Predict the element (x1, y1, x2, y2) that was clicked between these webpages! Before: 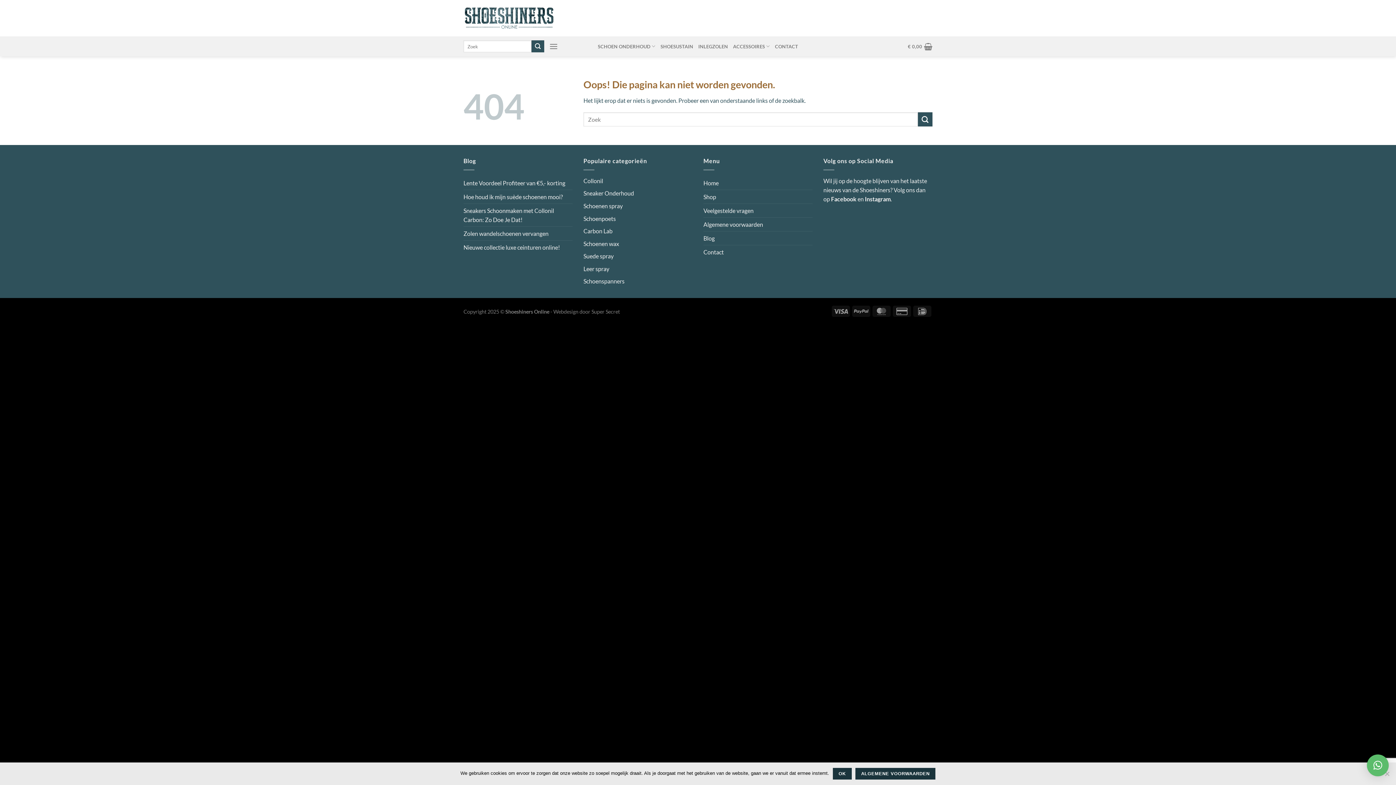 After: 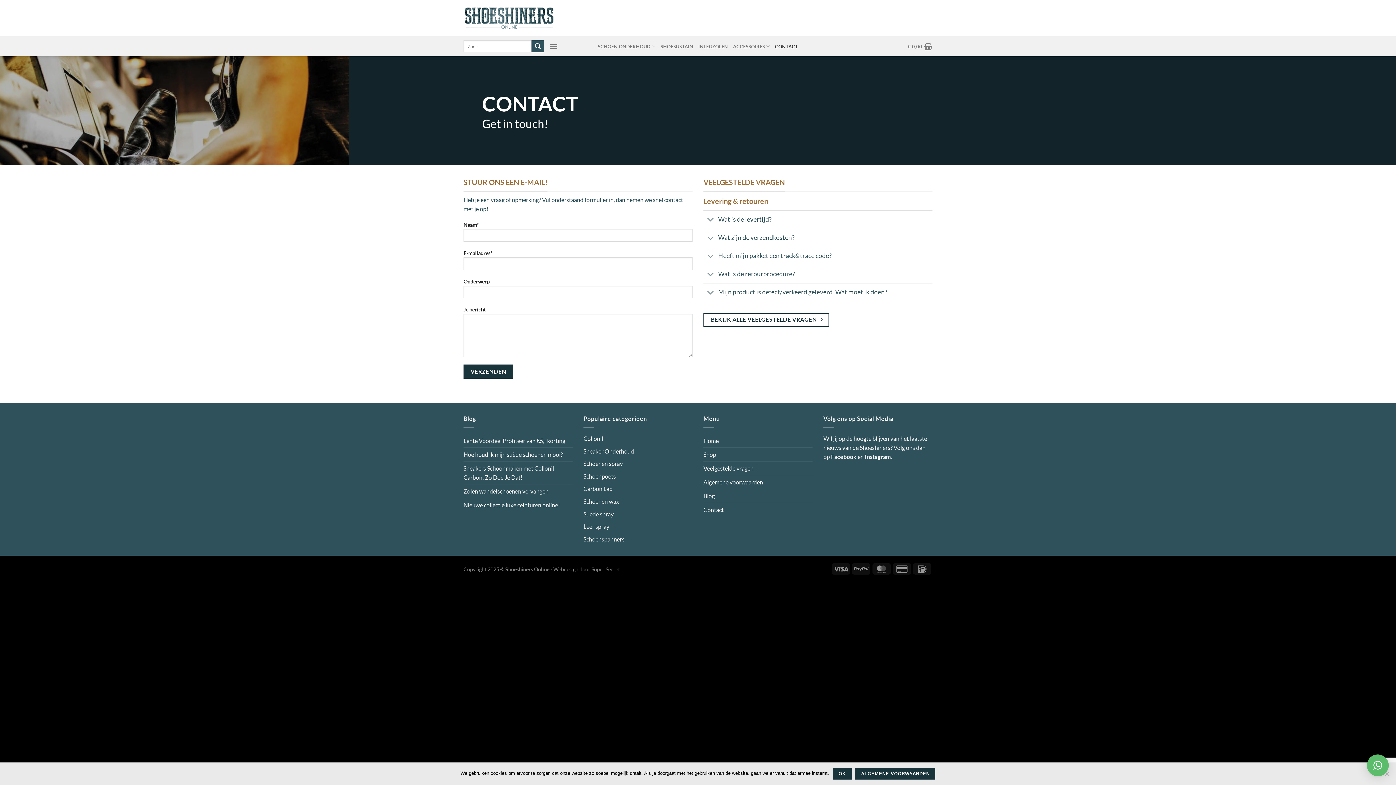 Action: bbox: (703, 245, 724, 258) label: Contact